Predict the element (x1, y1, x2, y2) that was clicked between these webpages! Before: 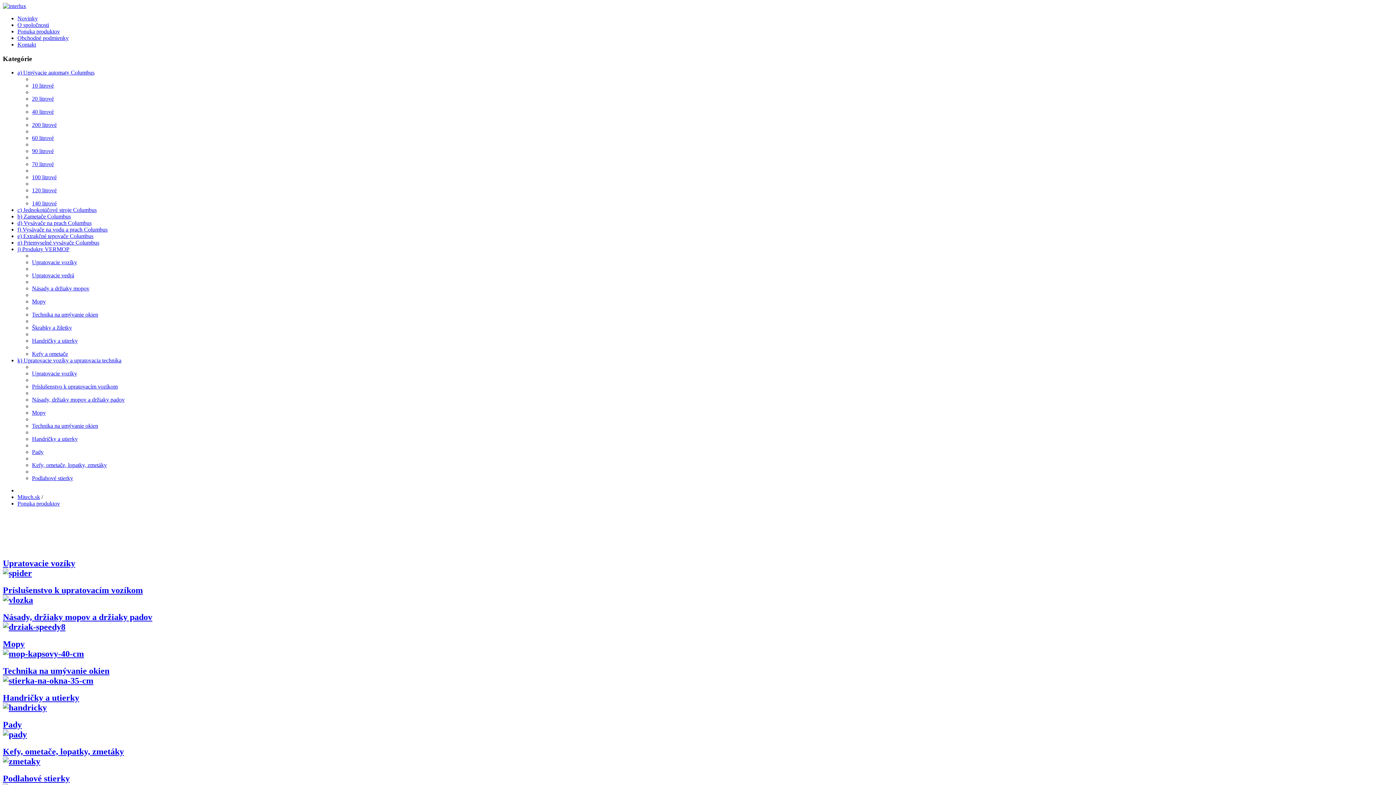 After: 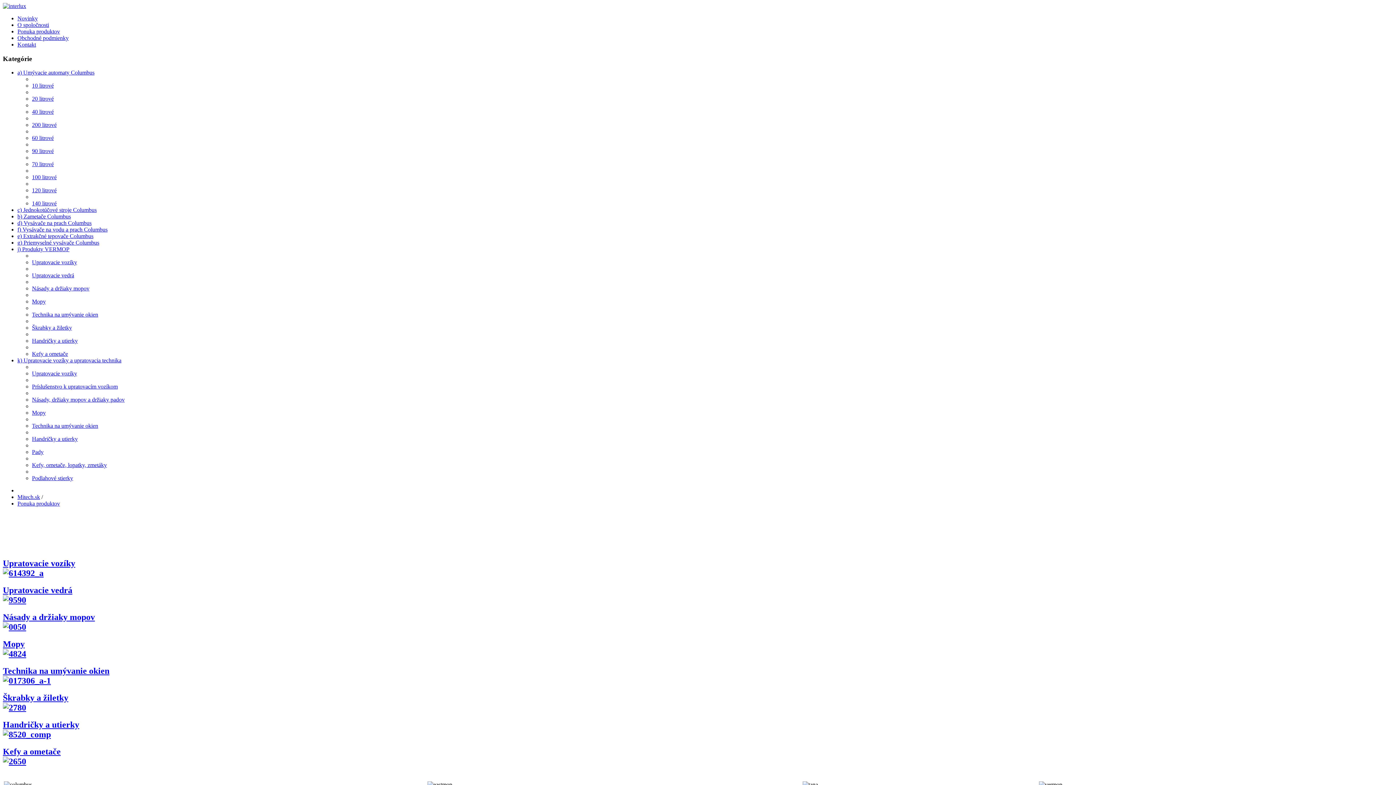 Action: bbox: (17, 246, 69, 252) label: j) Produkty VERMOP